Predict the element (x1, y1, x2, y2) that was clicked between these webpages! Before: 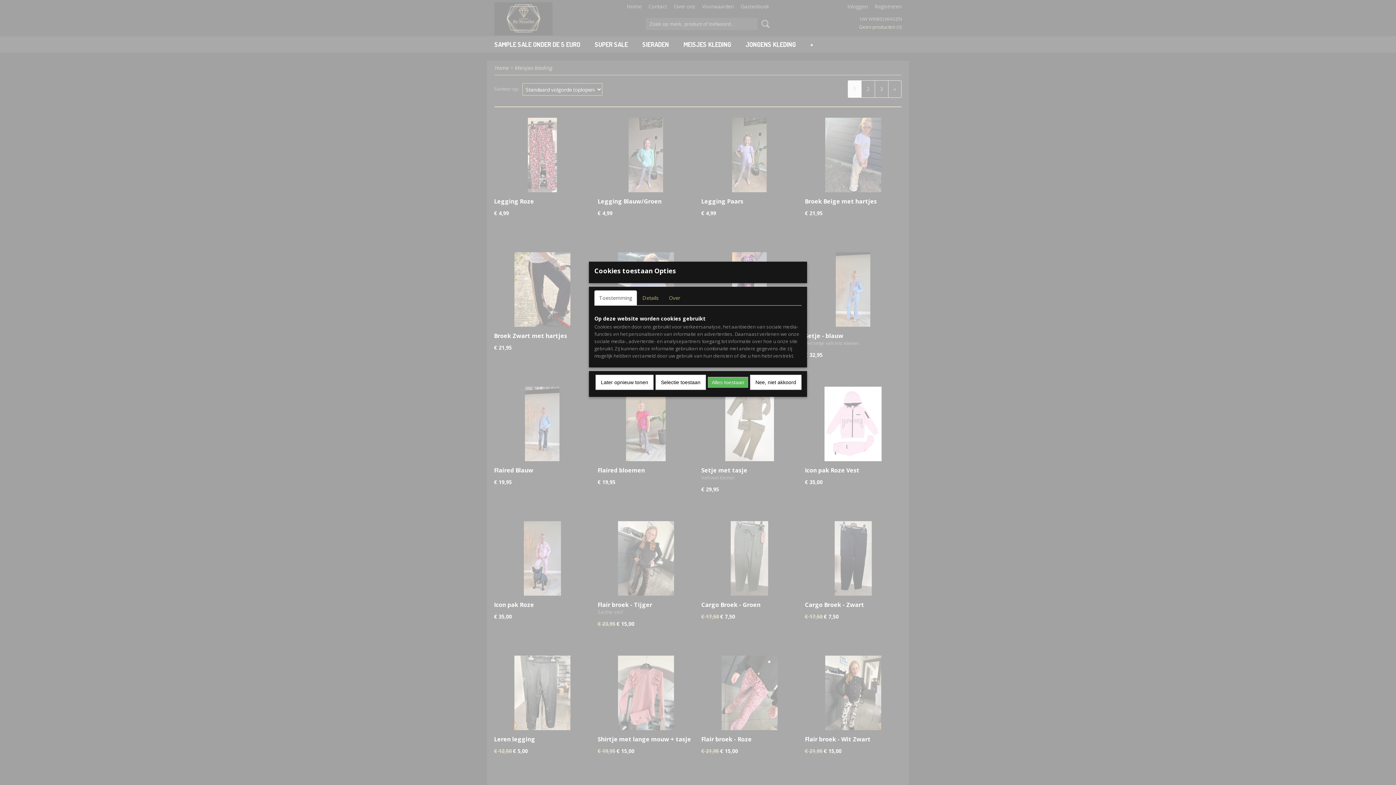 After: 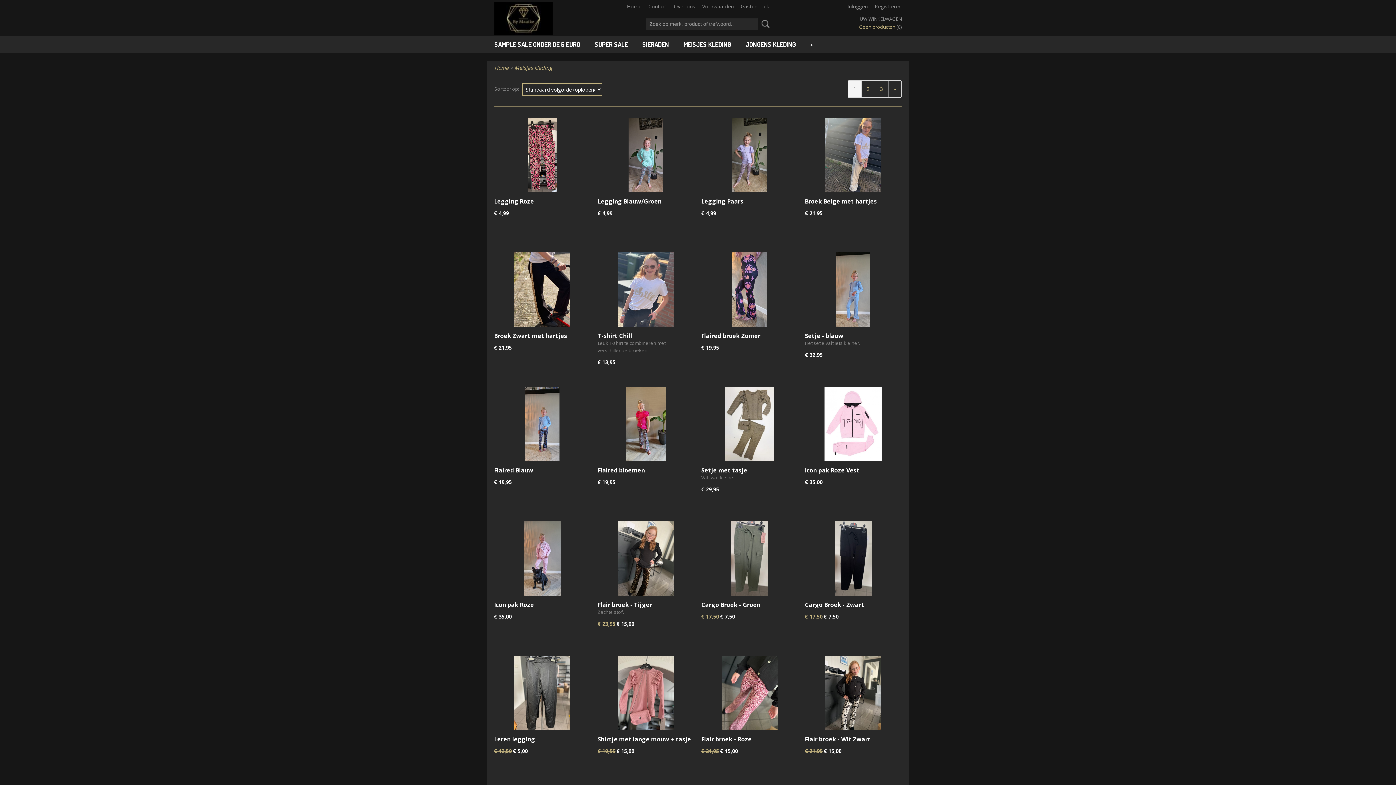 Action: bbox: (708, 377, 748, 388) label: Alles toestaan